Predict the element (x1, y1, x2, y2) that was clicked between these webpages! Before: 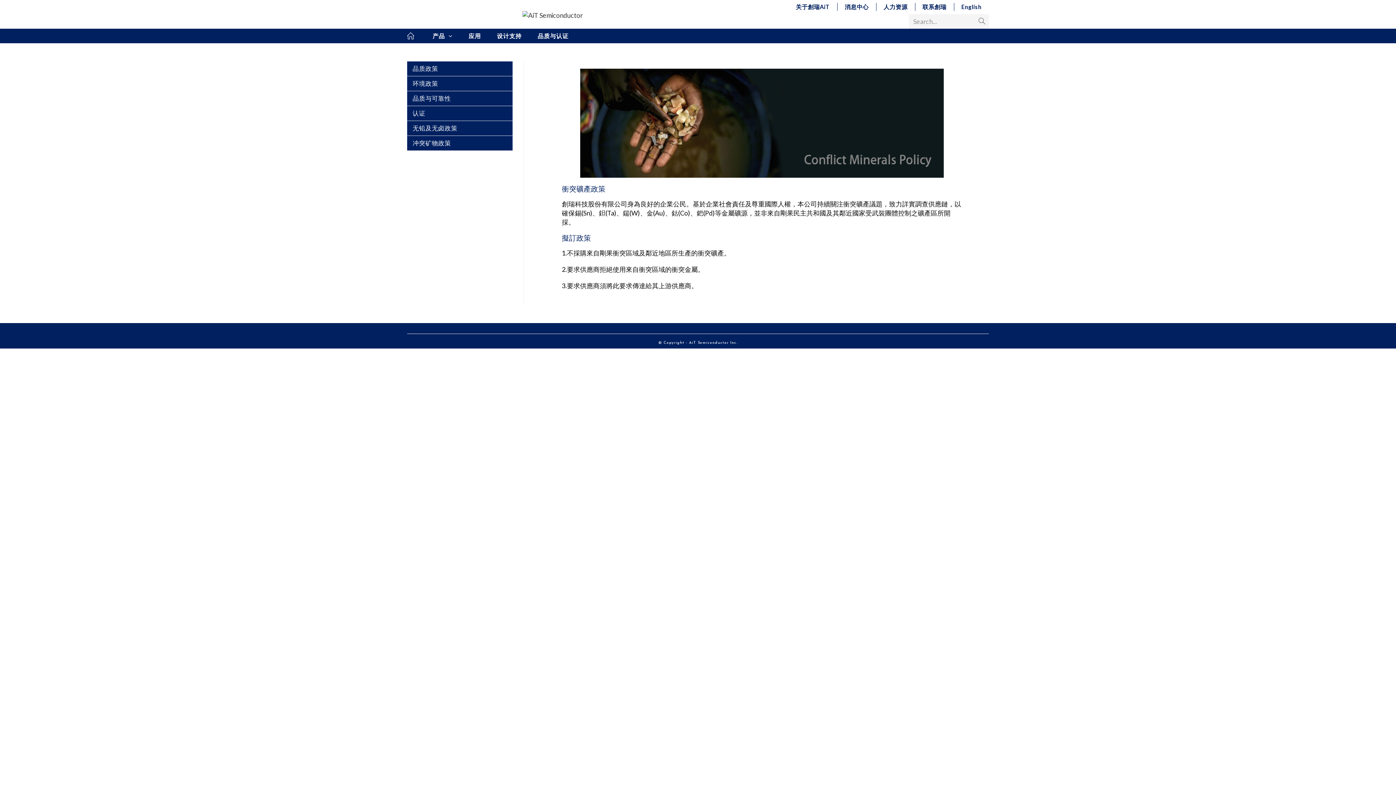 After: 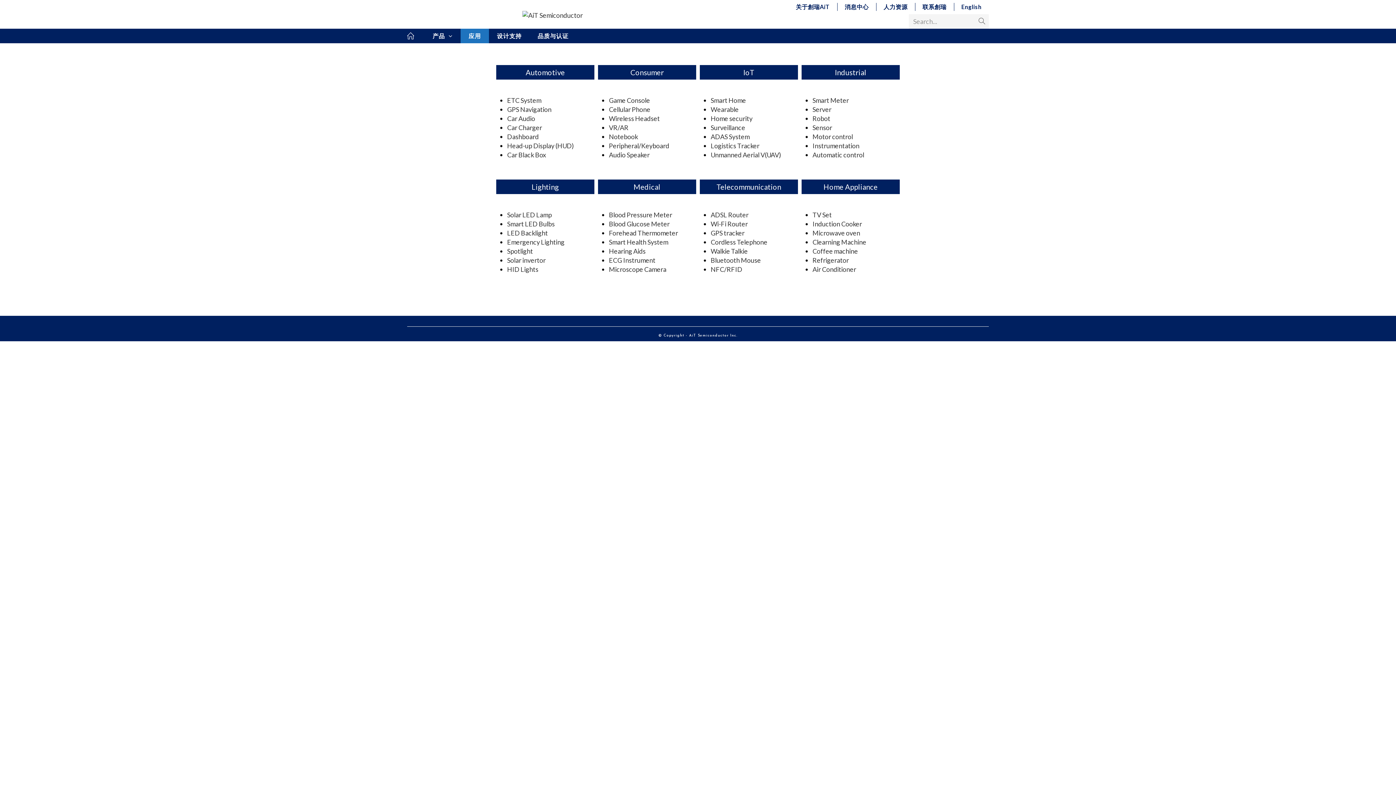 Action: bbox: (460, 28, 489, 43) label: 应用